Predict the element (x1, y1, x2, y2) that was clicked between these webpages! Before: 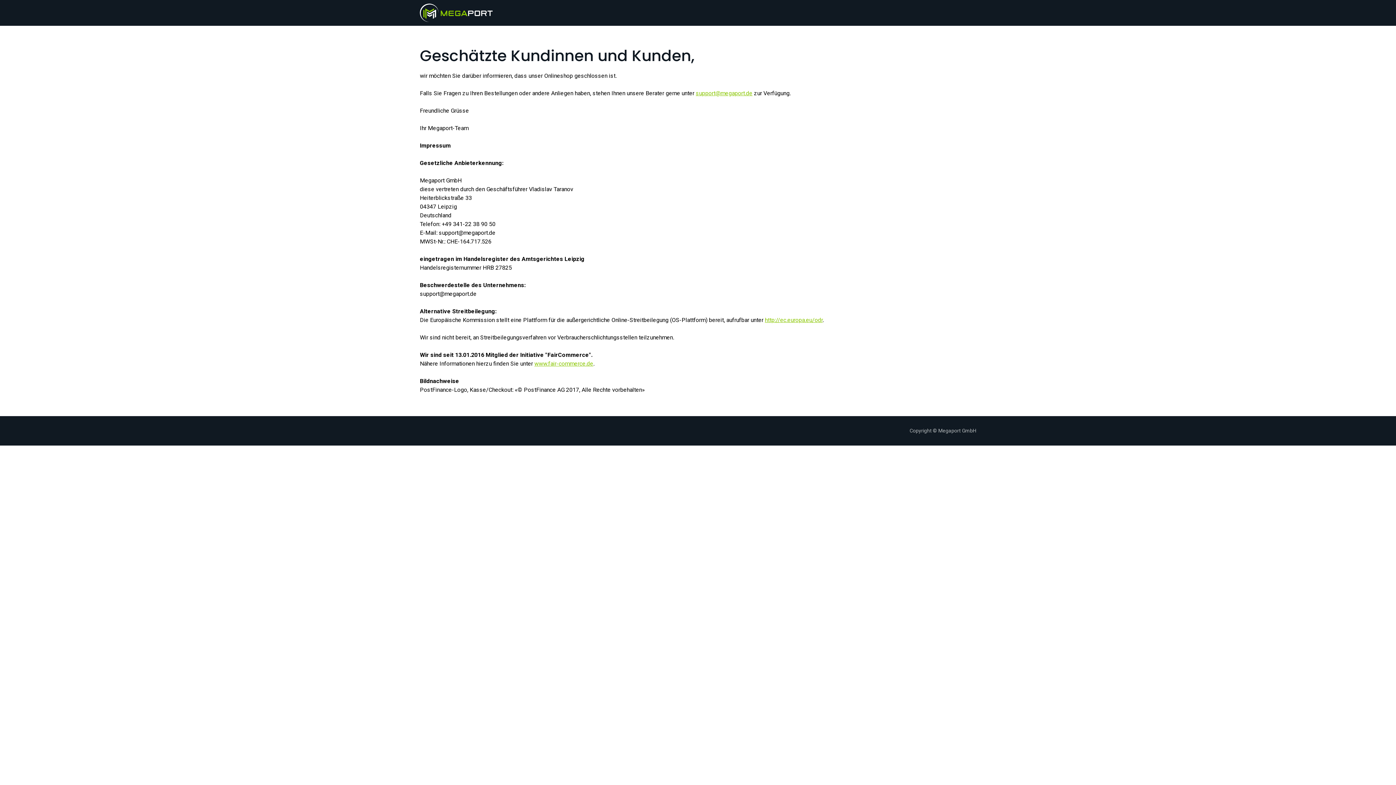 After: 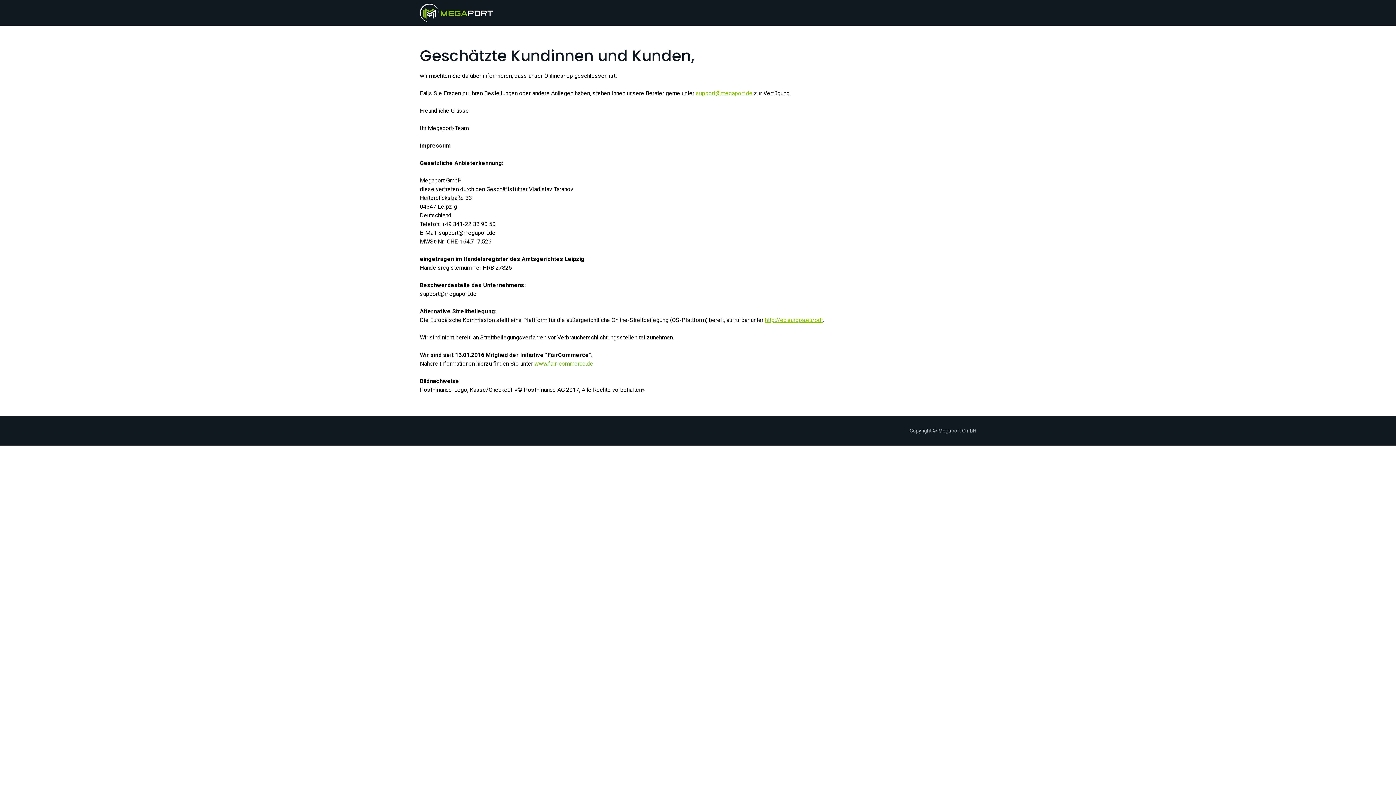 Action: bbox: (534, 360, 593, 367) label: www.fair-commerce.de